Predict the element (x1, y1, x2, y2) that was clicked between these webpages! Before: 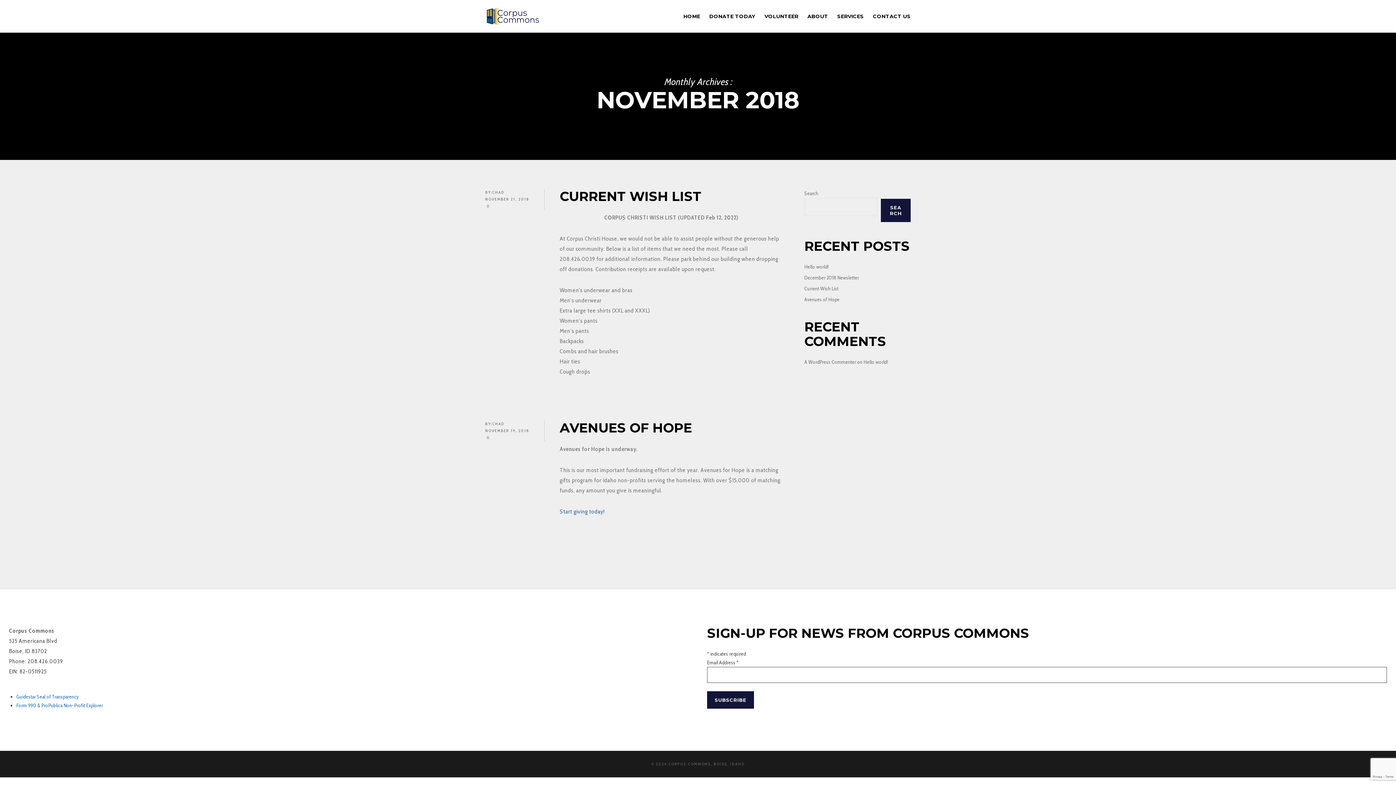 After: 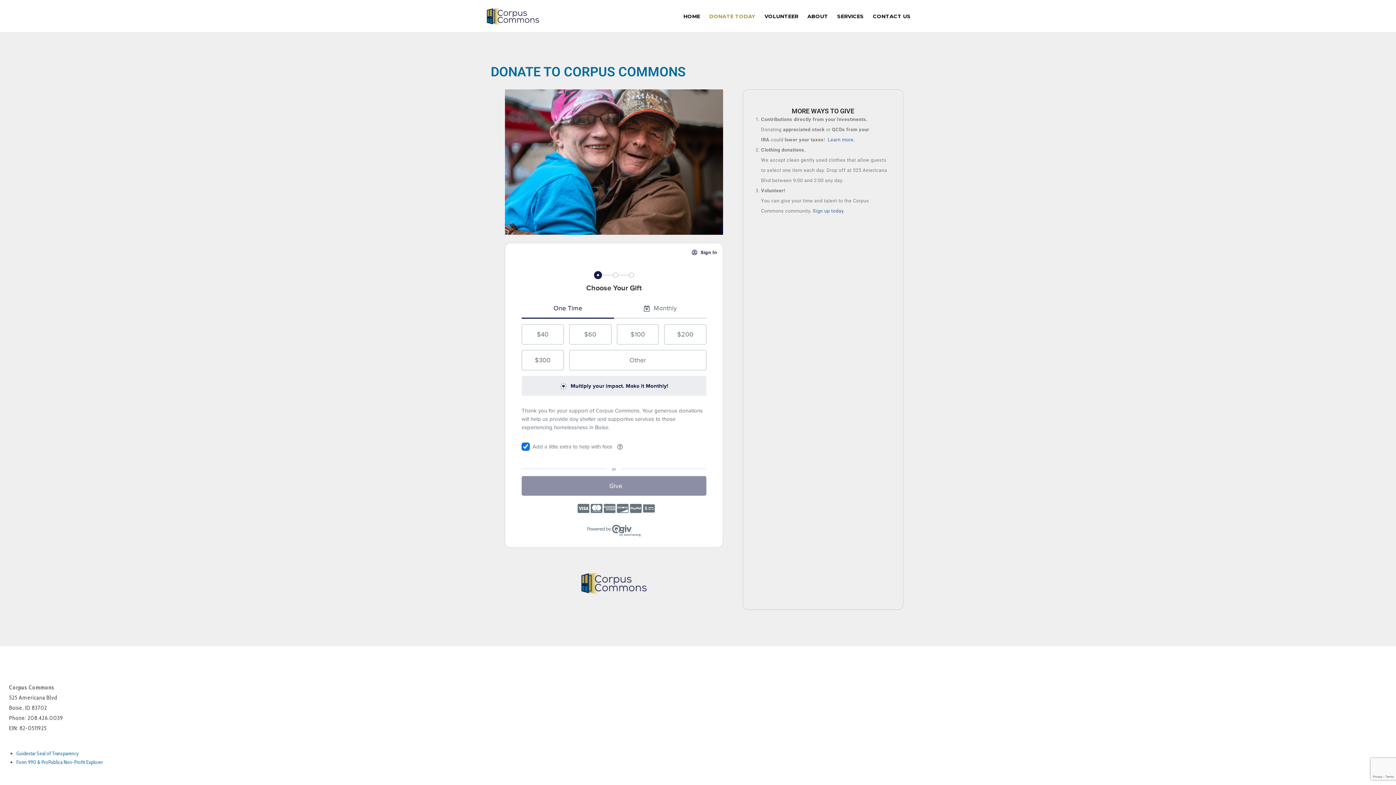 Action: label: DONATE TODAY bbox: (700, 0, 755, 32)